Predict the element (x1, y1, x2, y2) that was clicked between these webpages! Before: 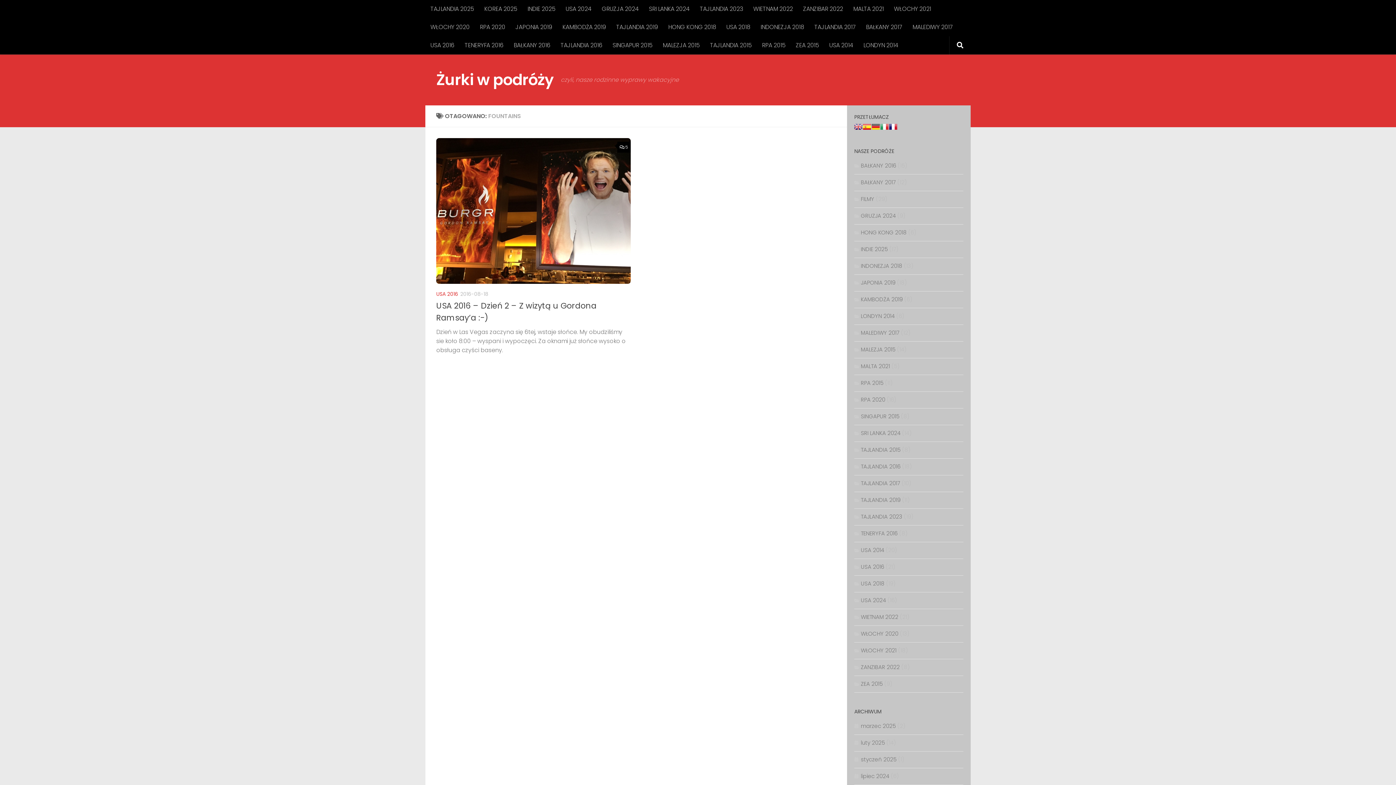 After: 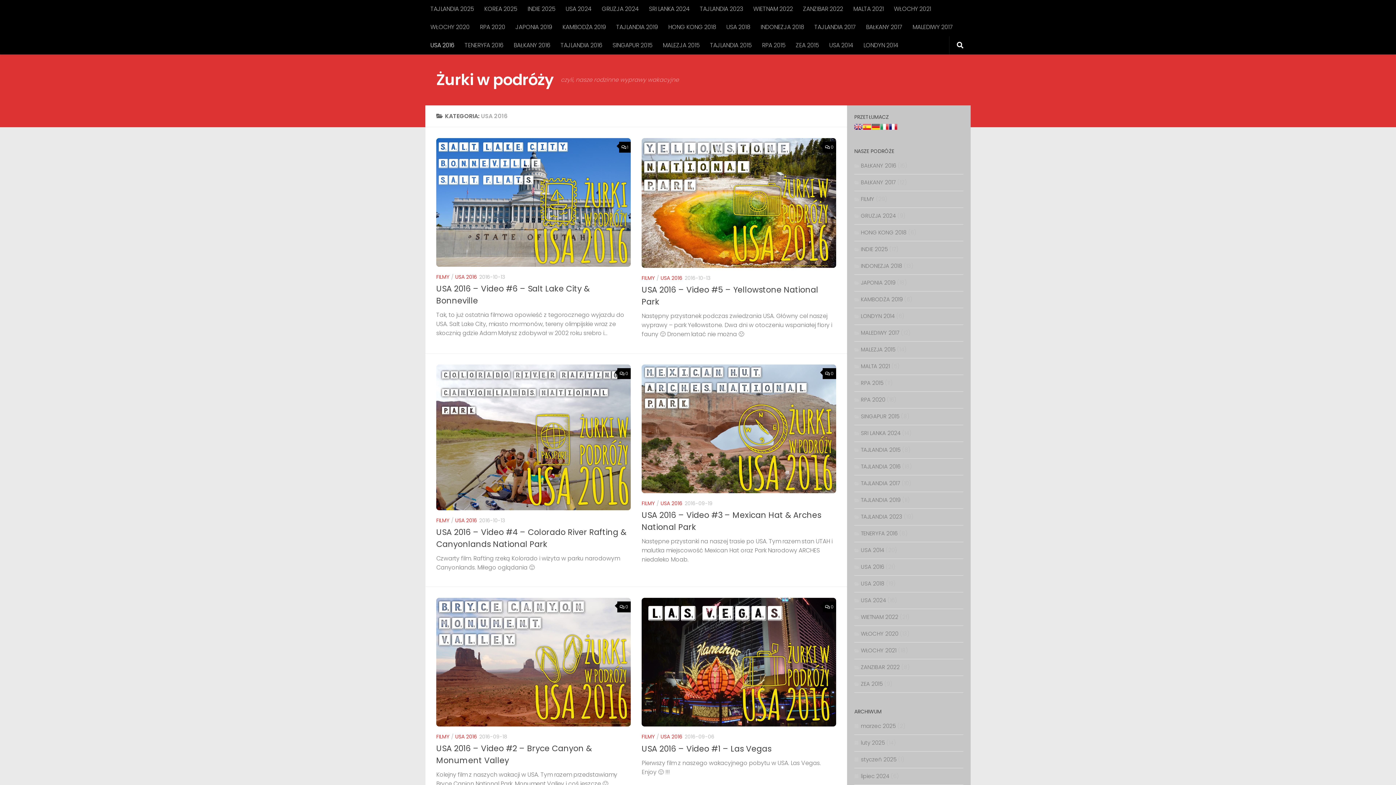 Action: bbox: (436, 290, 458, 297) label: USA 2016